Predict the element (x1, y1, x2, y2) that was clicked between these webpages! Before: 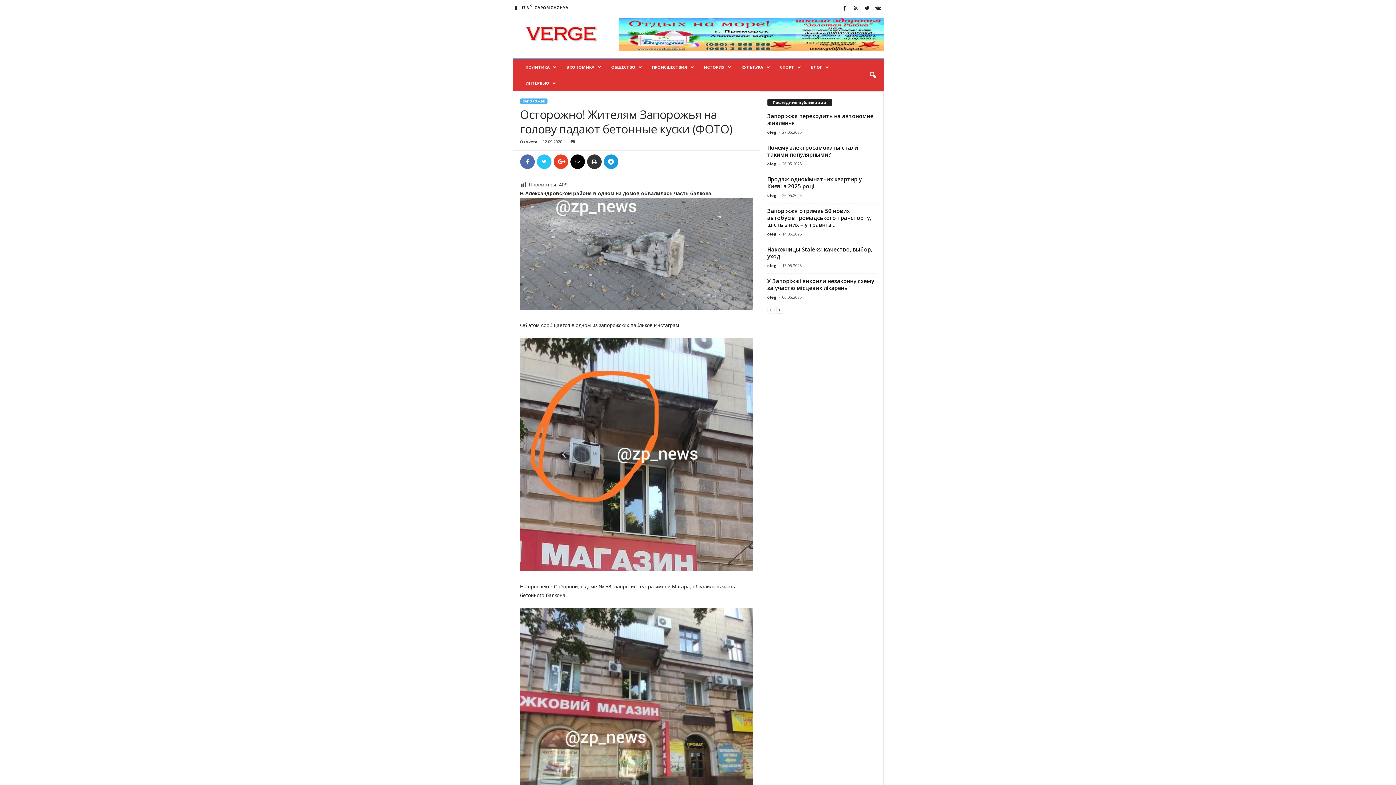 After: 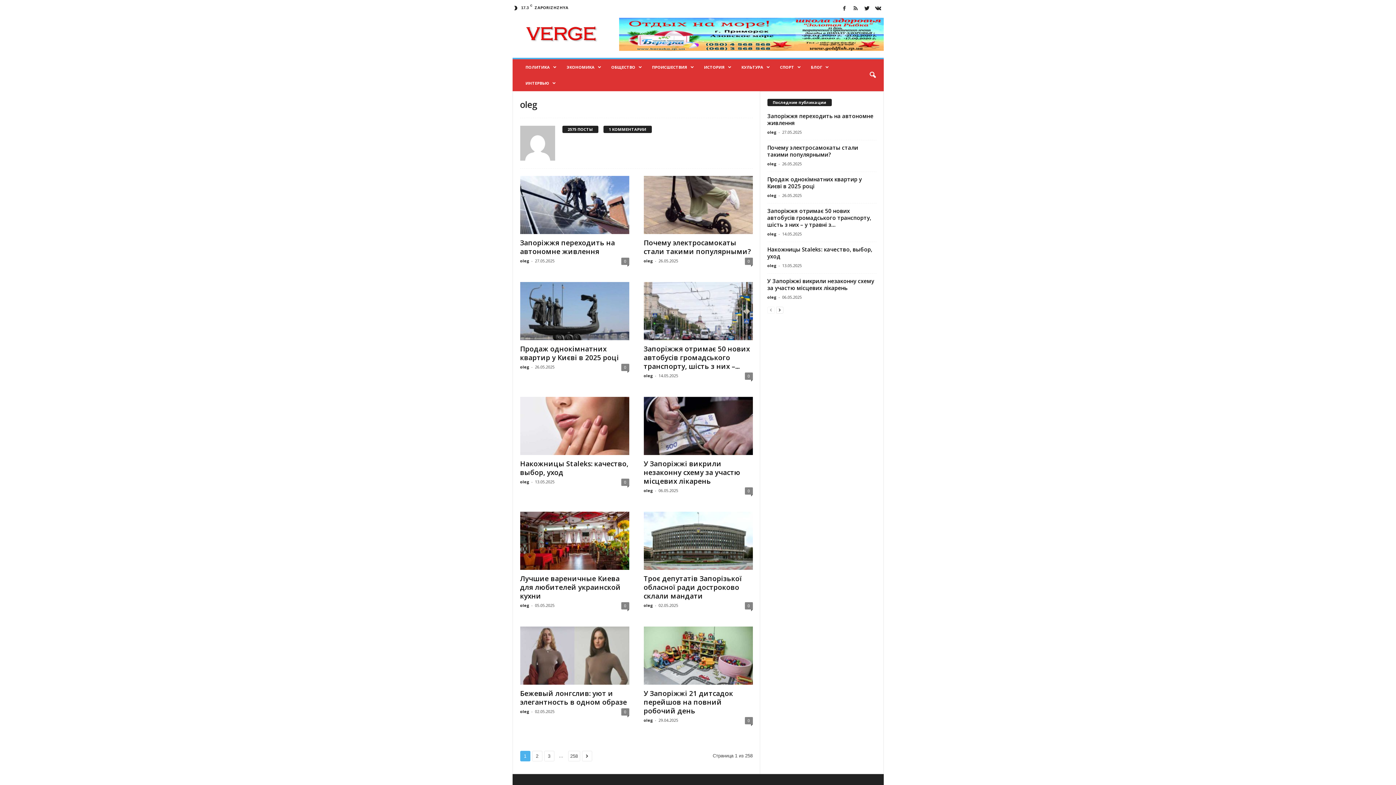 Action: bbox: (767, 161, 776, 166) label: oleg